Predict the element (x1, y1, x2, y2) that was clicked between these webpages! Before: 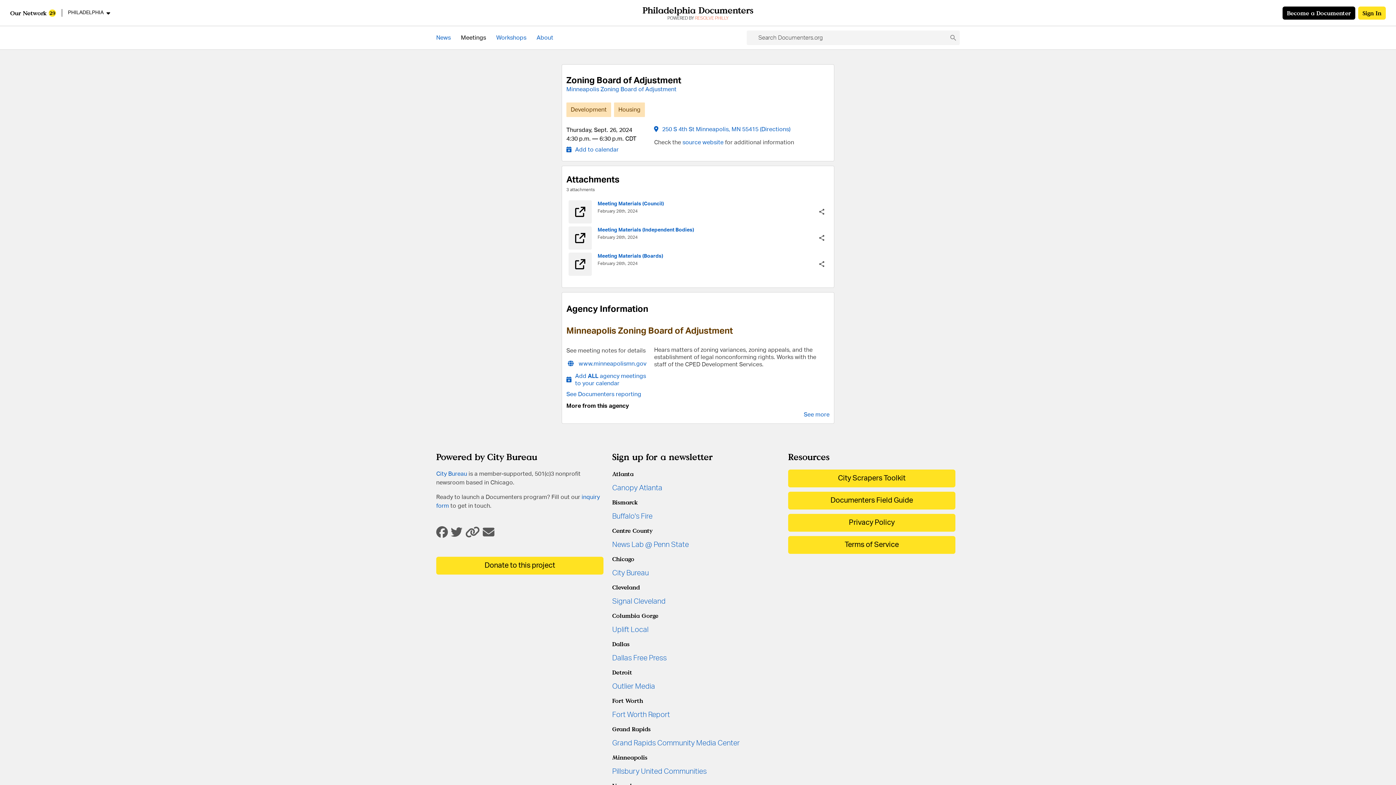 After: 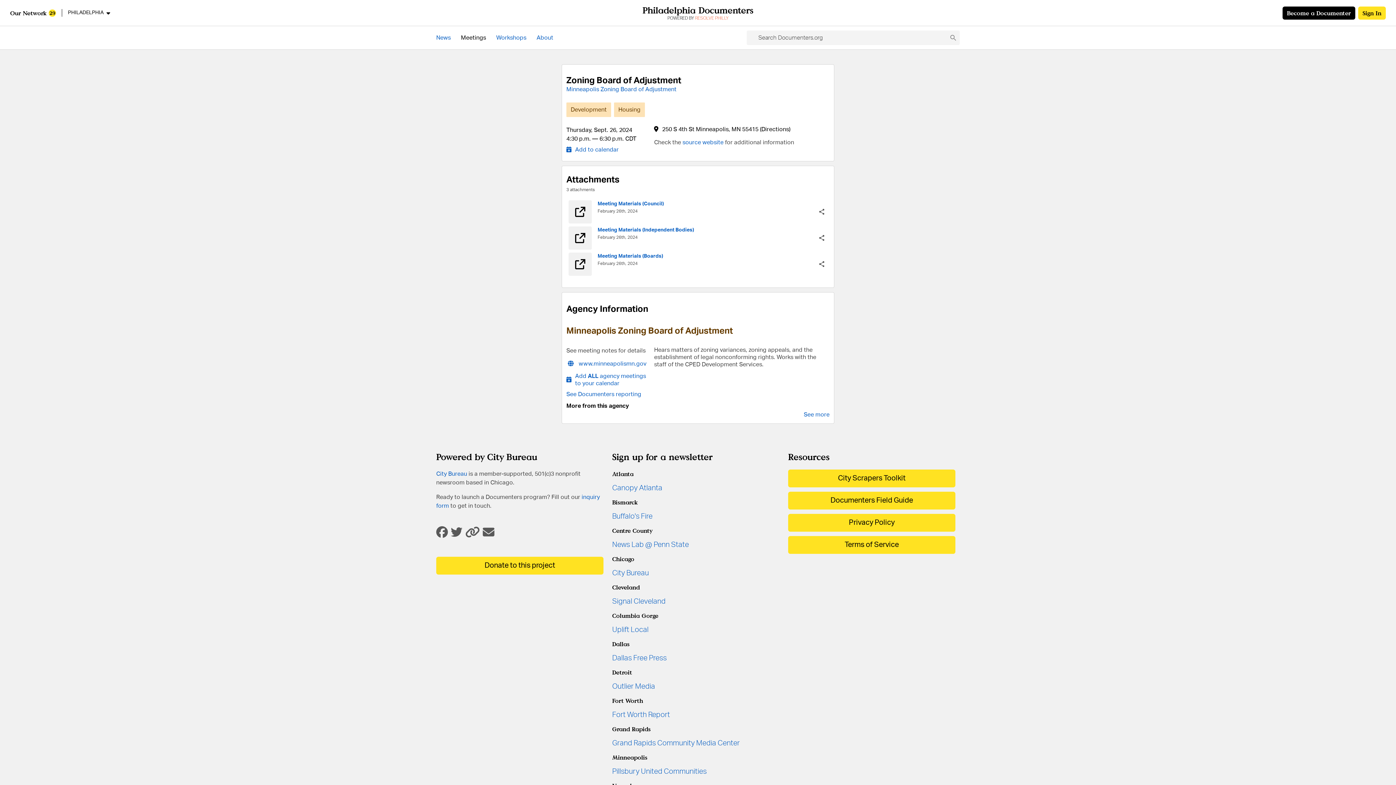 Action: label:  250 S 4th St Minneapolis, MN 55415 (Directions) bbox: (654, 126, 790, 132)